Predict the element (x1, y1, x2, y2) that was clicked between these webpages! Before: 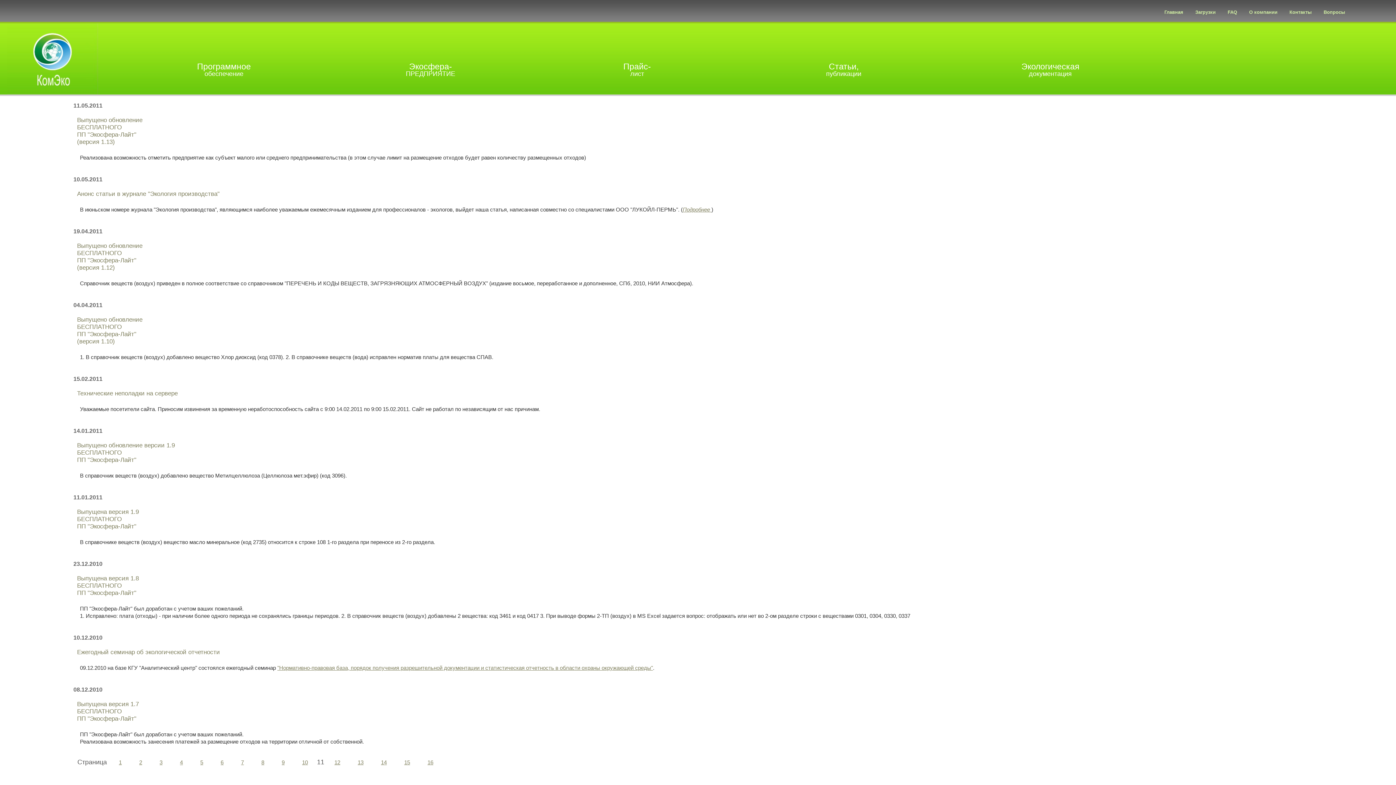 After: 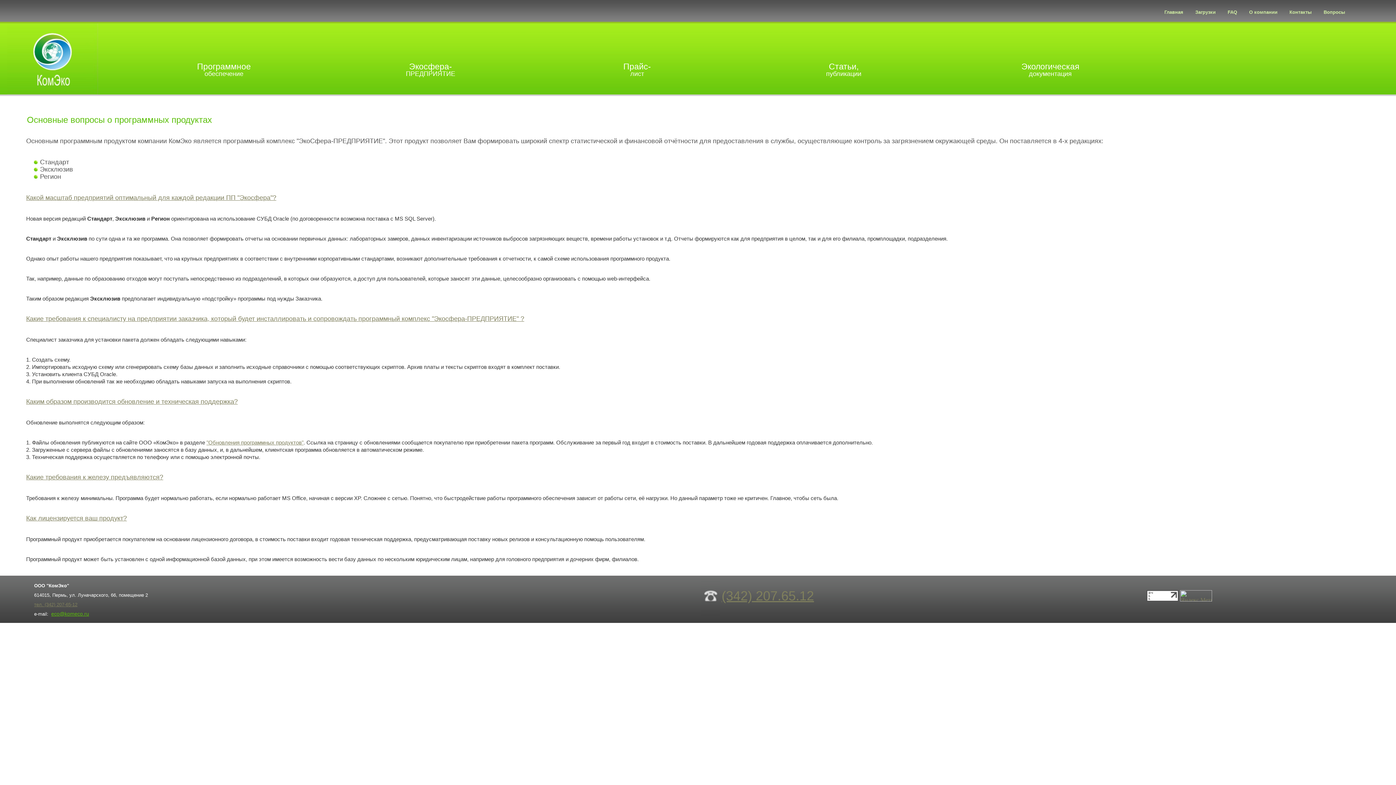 Action: bbox: (1223, 0, 1244, 21) label: FAQ